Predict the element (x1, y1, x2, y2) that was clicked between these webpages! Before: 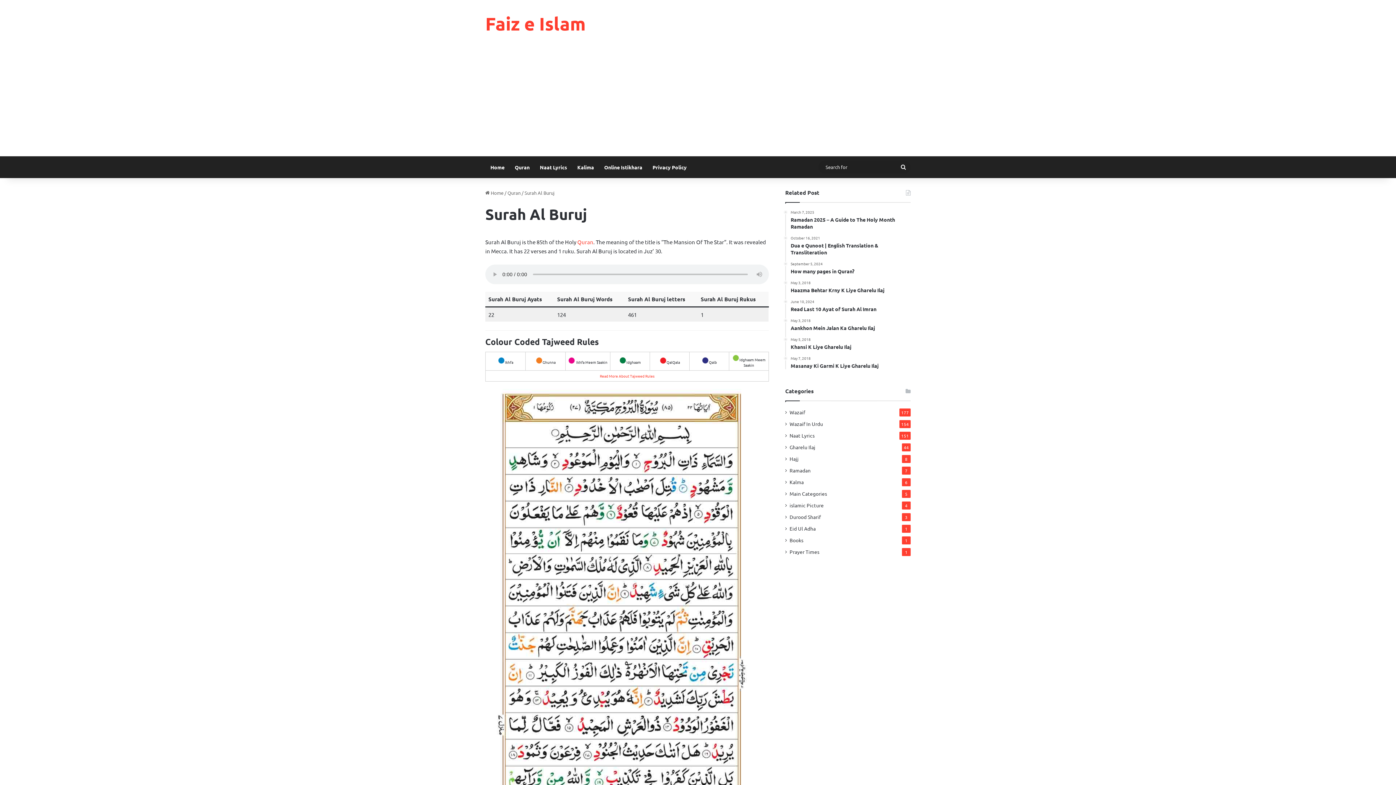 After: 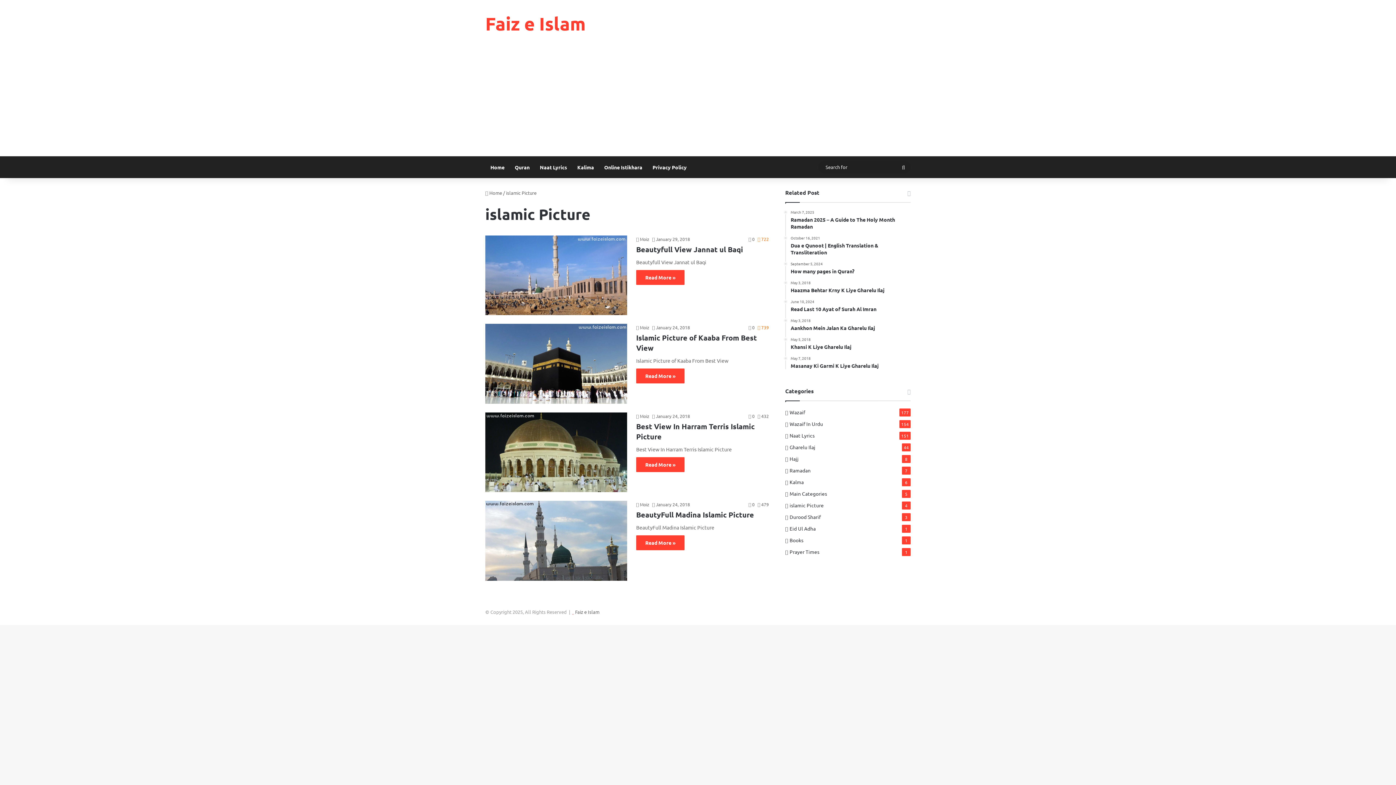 Action: bbox: (789, 501, 824, 509) label: islamic Picture